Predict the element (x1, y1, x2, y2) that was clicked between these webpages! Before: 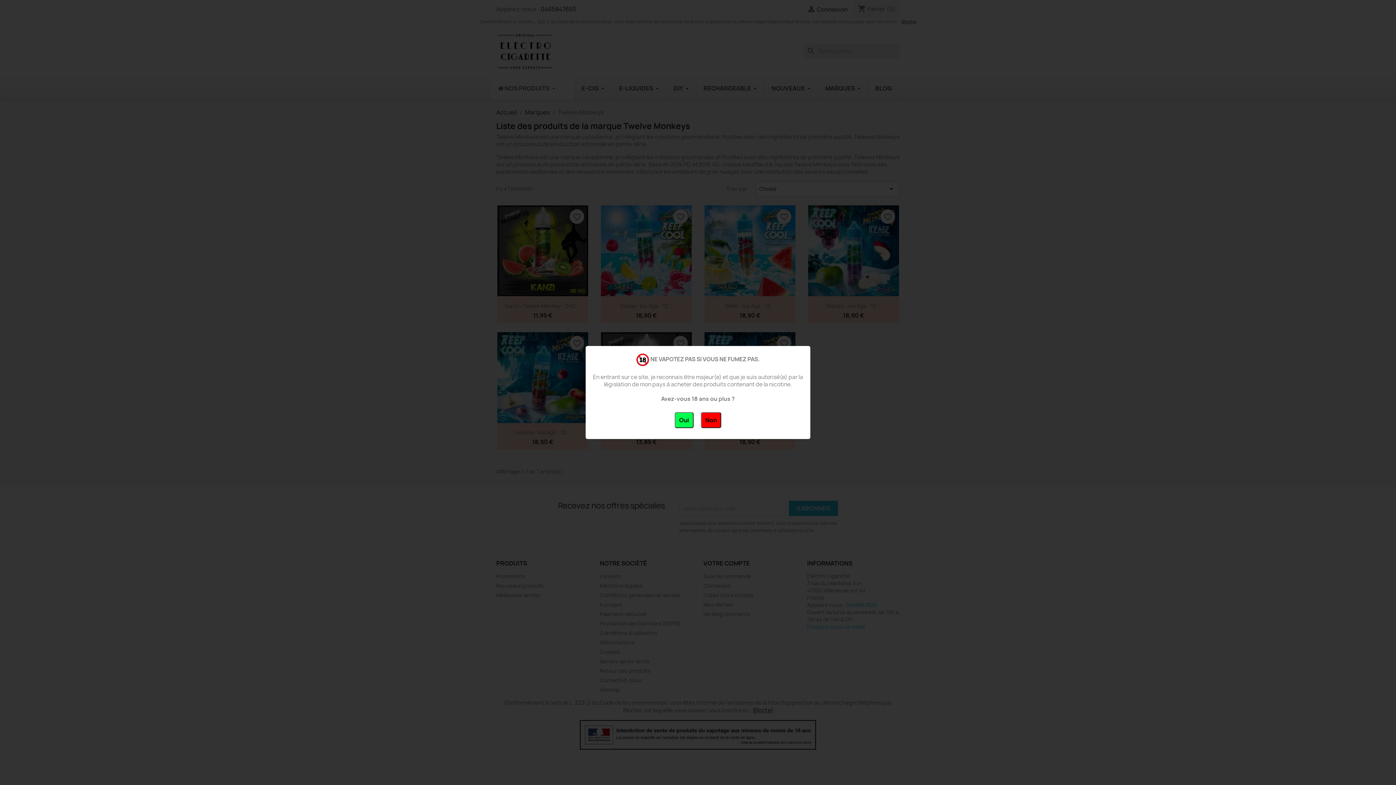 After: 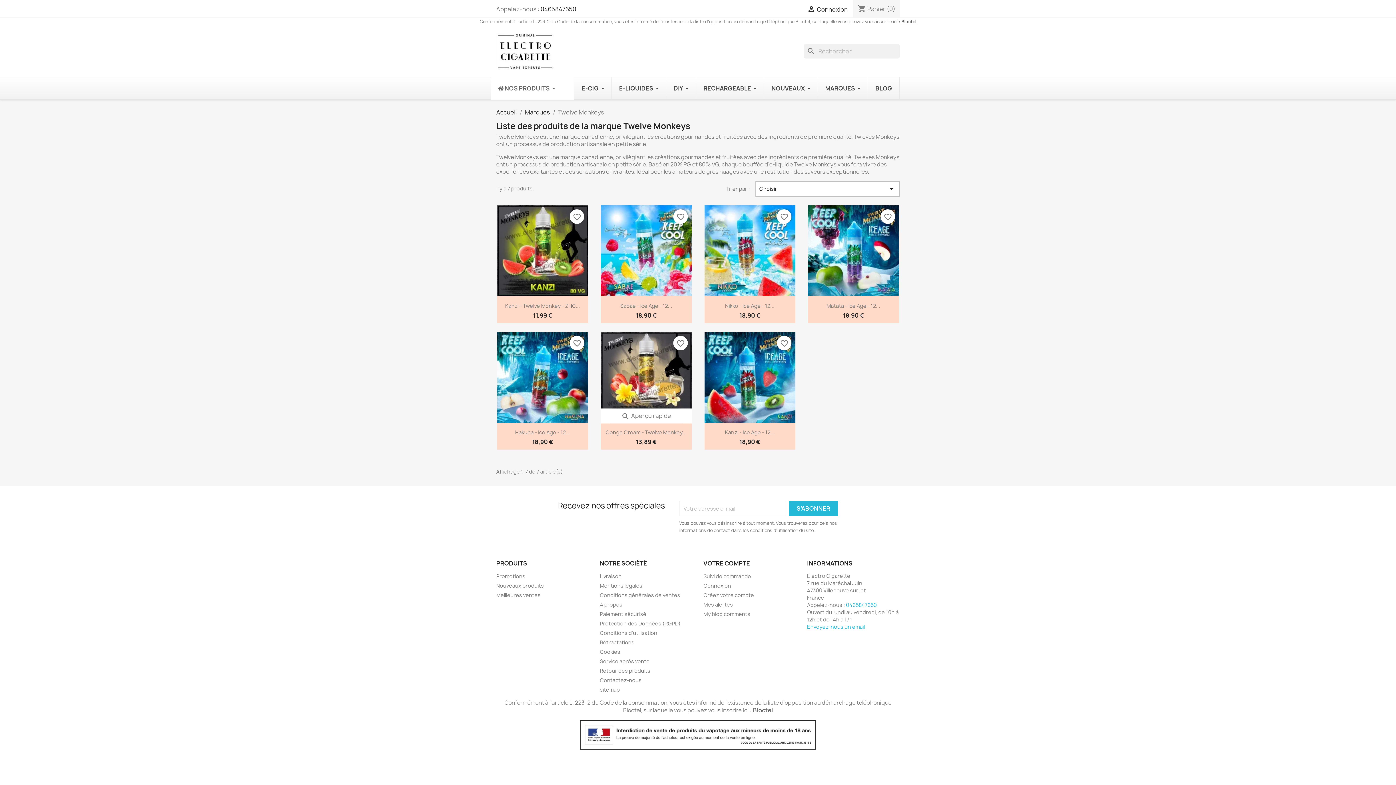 Action: label: Oui bbox: (674, 412, 693, 428)